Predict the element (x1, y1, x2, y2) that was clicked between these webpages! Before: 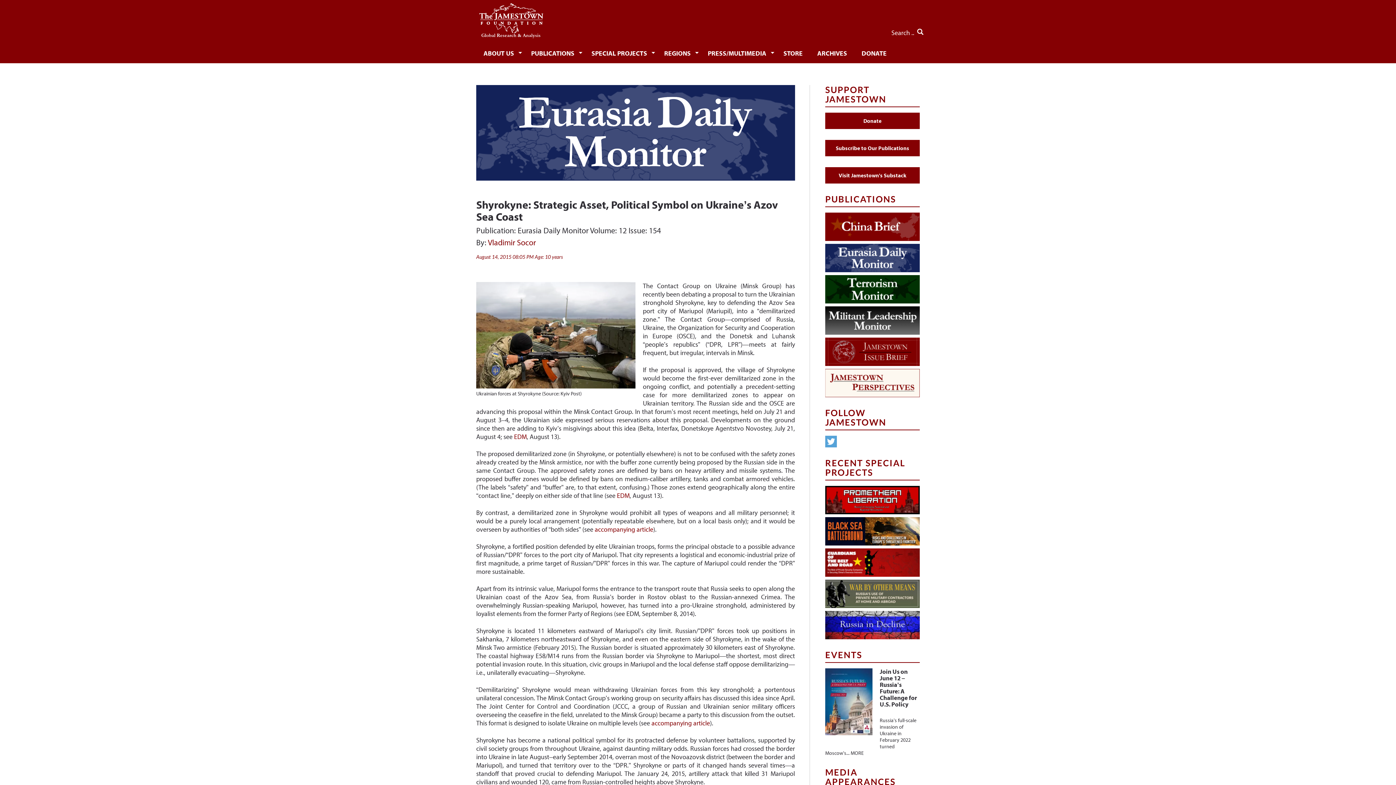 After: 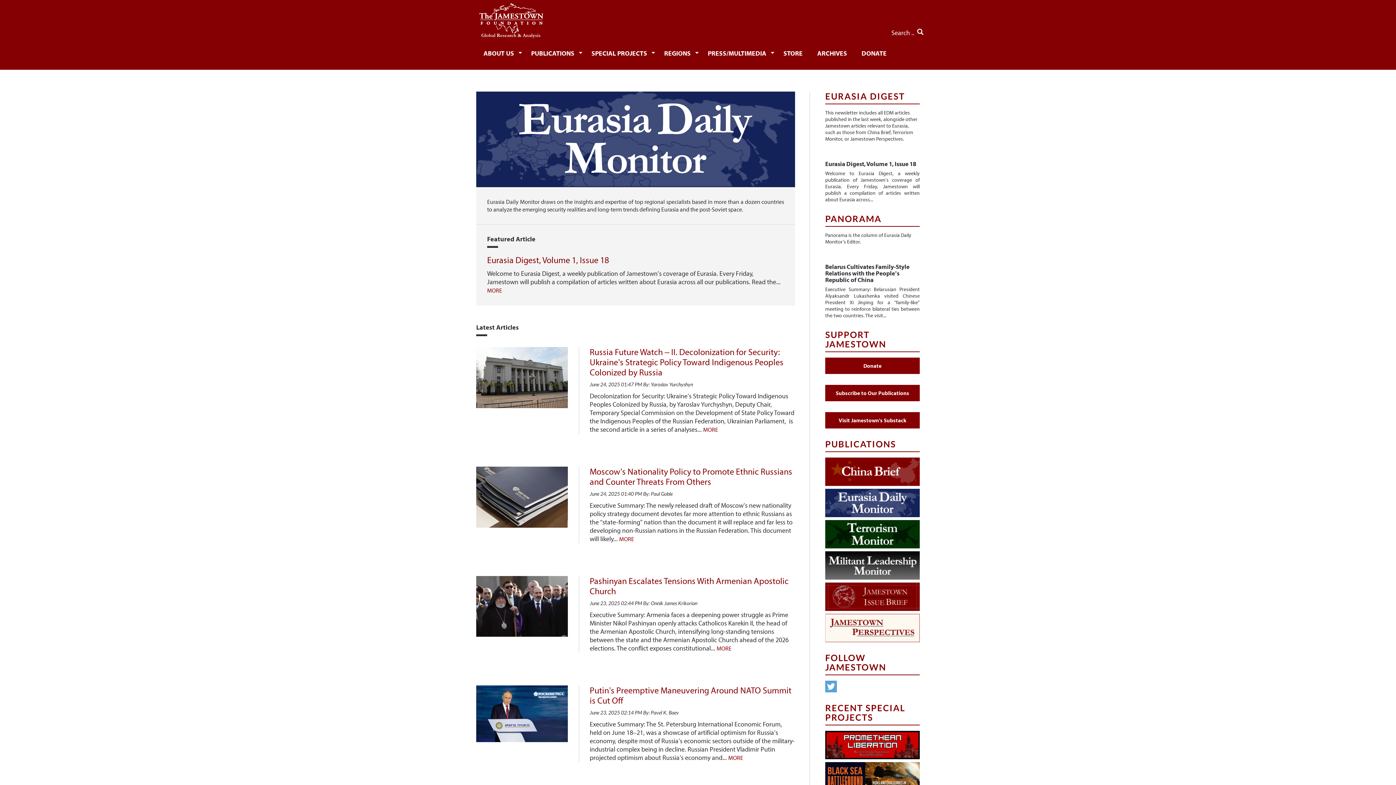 Action: bbox: (825, 243, 920, 272)